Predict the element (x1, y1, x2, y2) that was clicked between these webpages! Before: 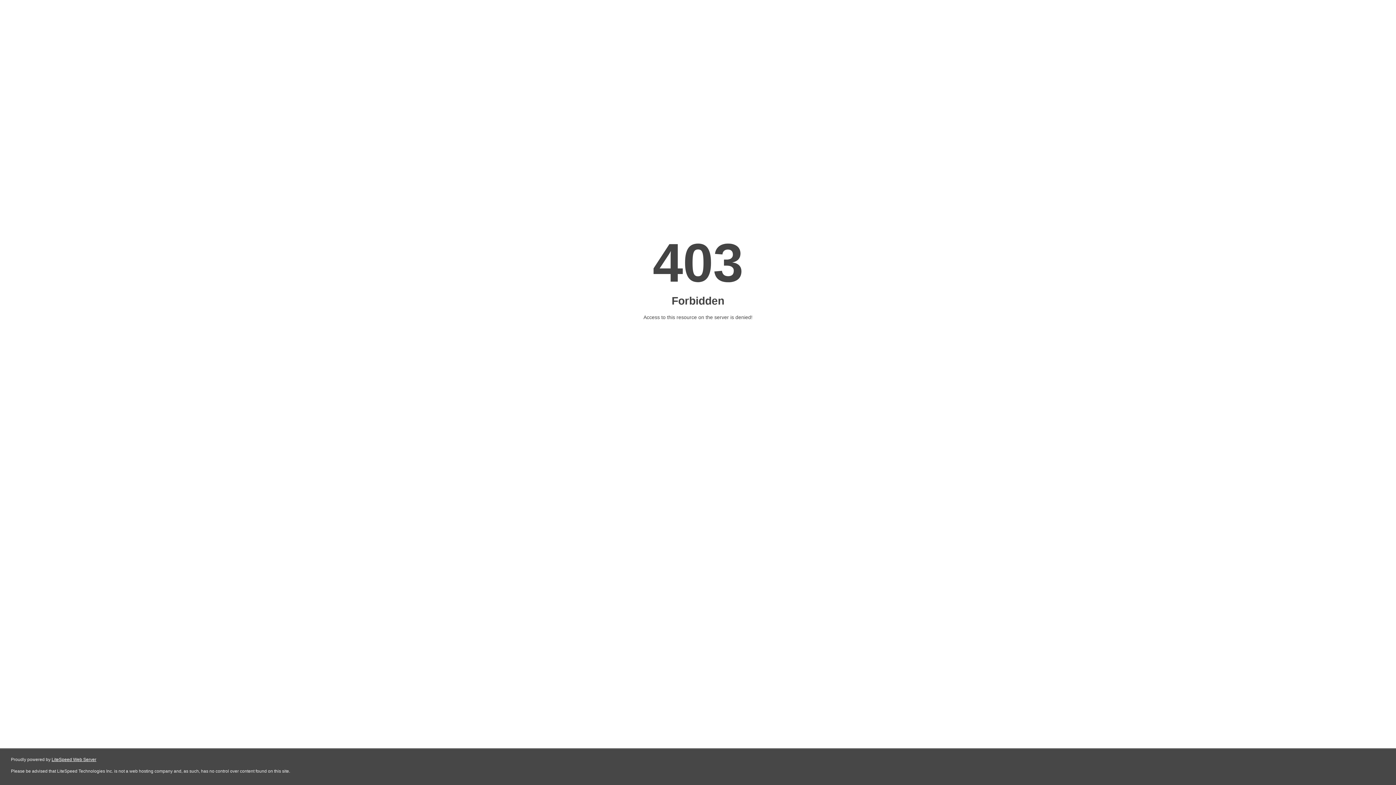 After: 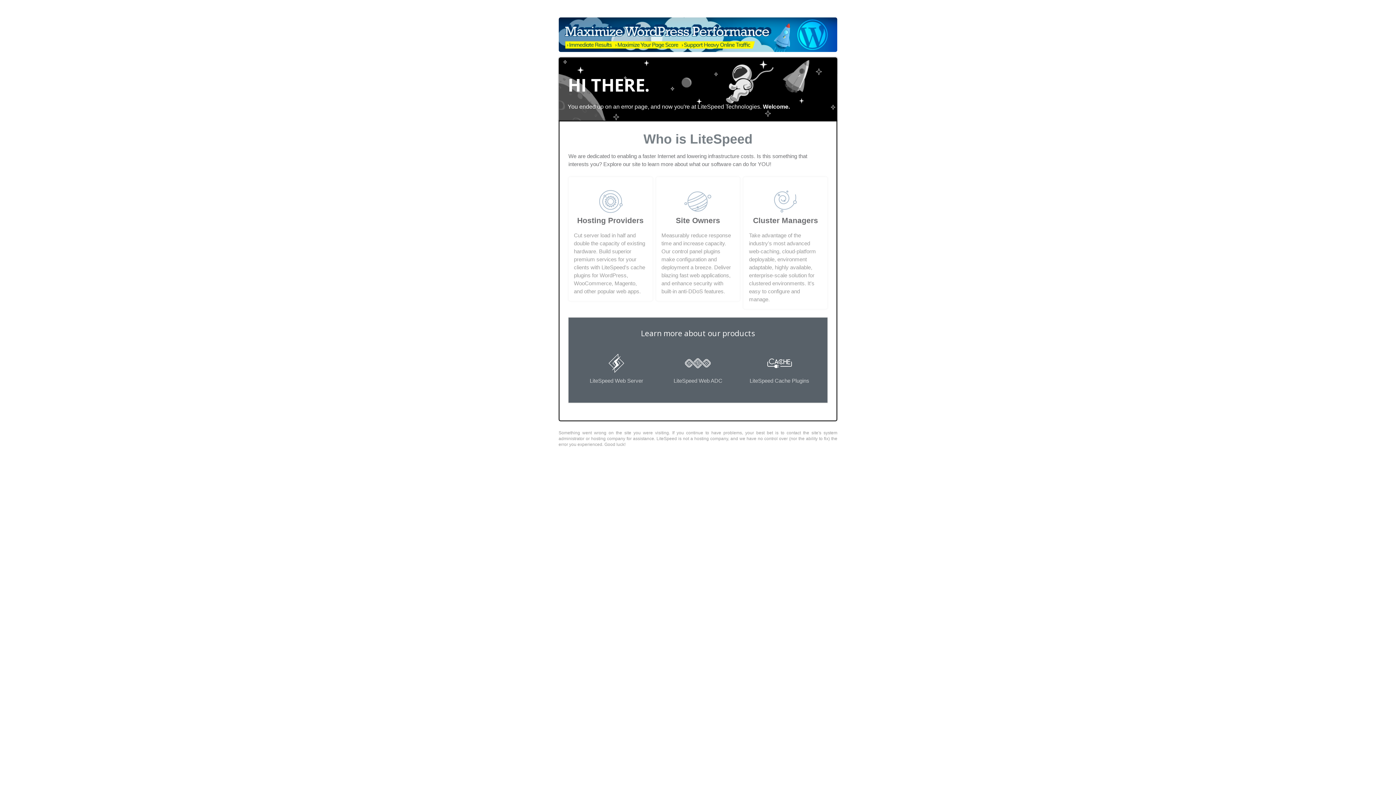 Action: bbox: (51, 757, 96, 762) label: LiteSpeed Web Server